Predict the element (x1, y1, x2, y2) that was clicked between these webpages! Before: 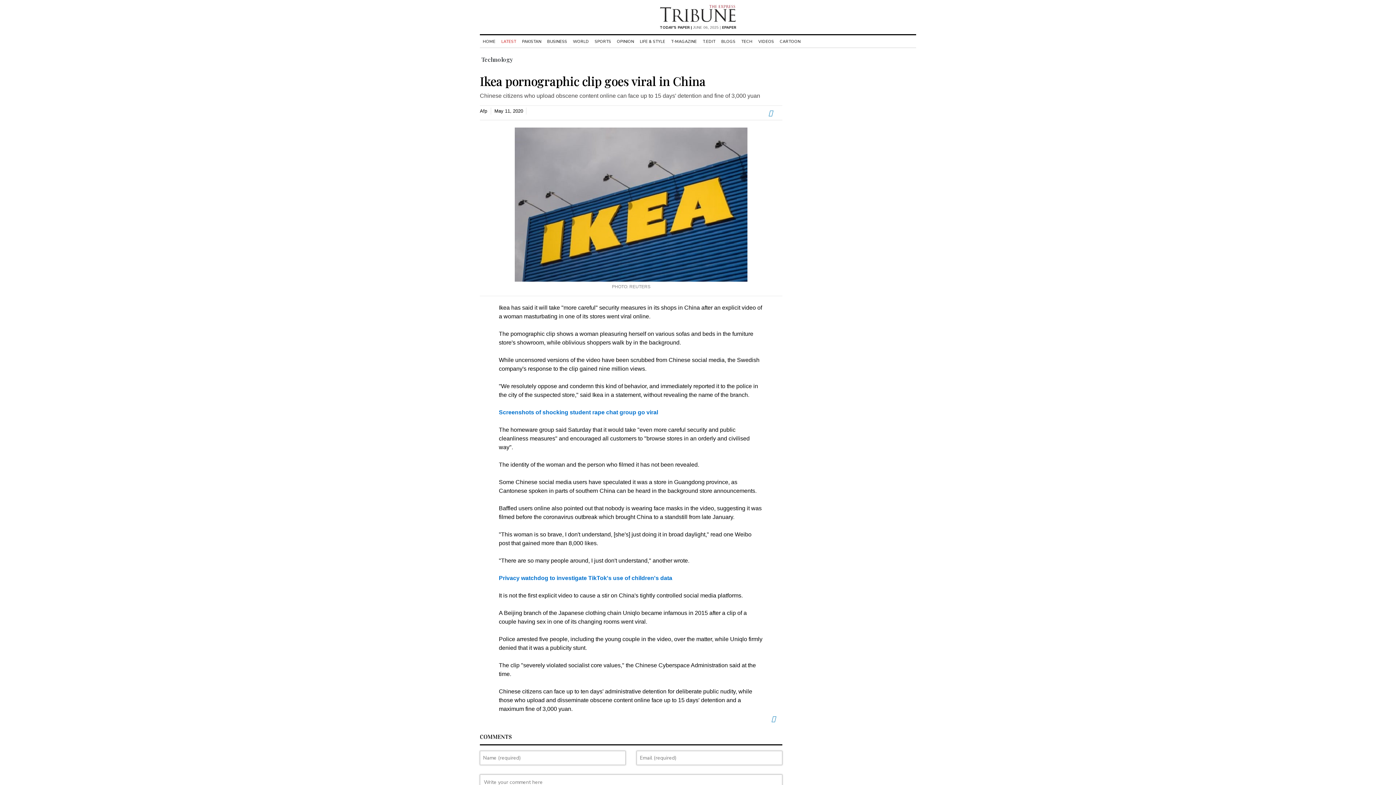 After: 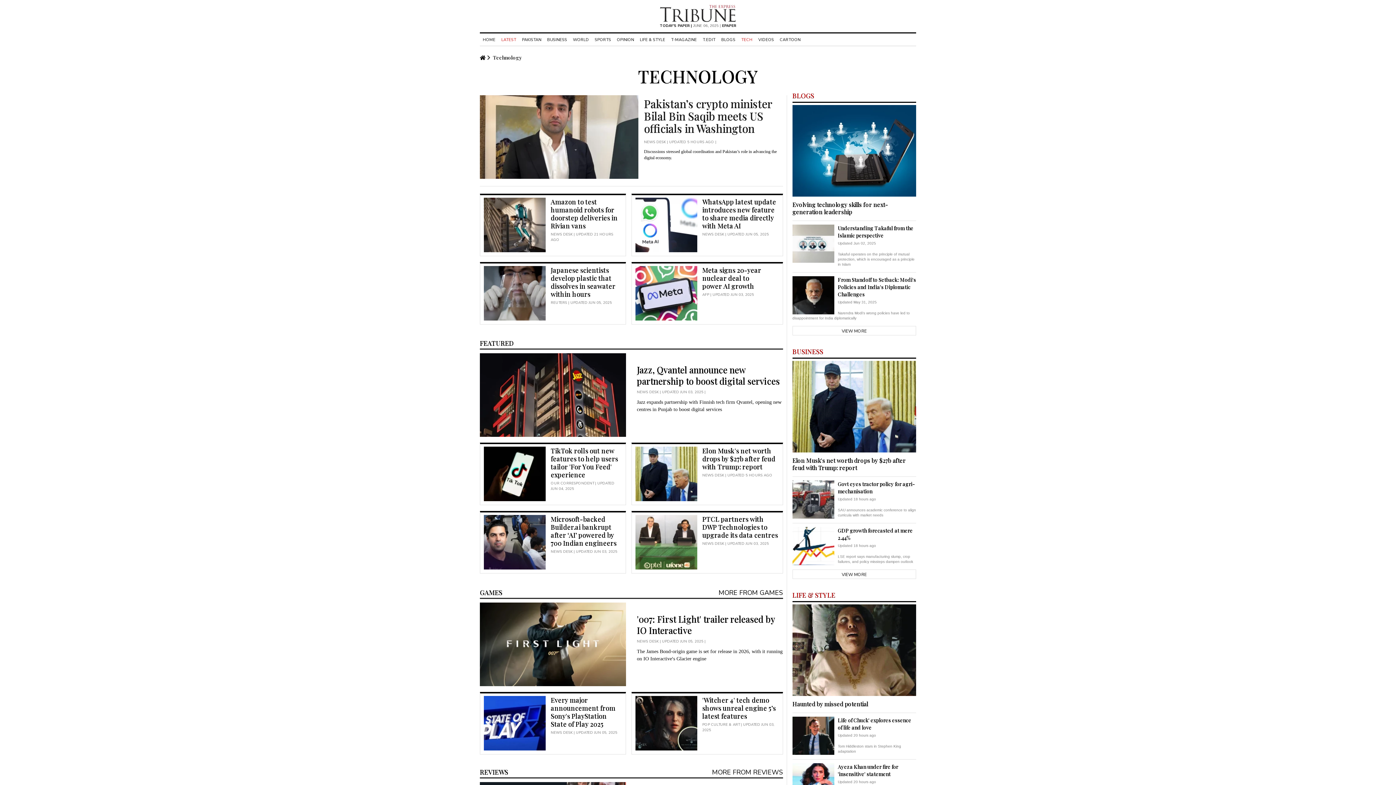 Action: label: TECH bbox: (738, 38, 755, 44)